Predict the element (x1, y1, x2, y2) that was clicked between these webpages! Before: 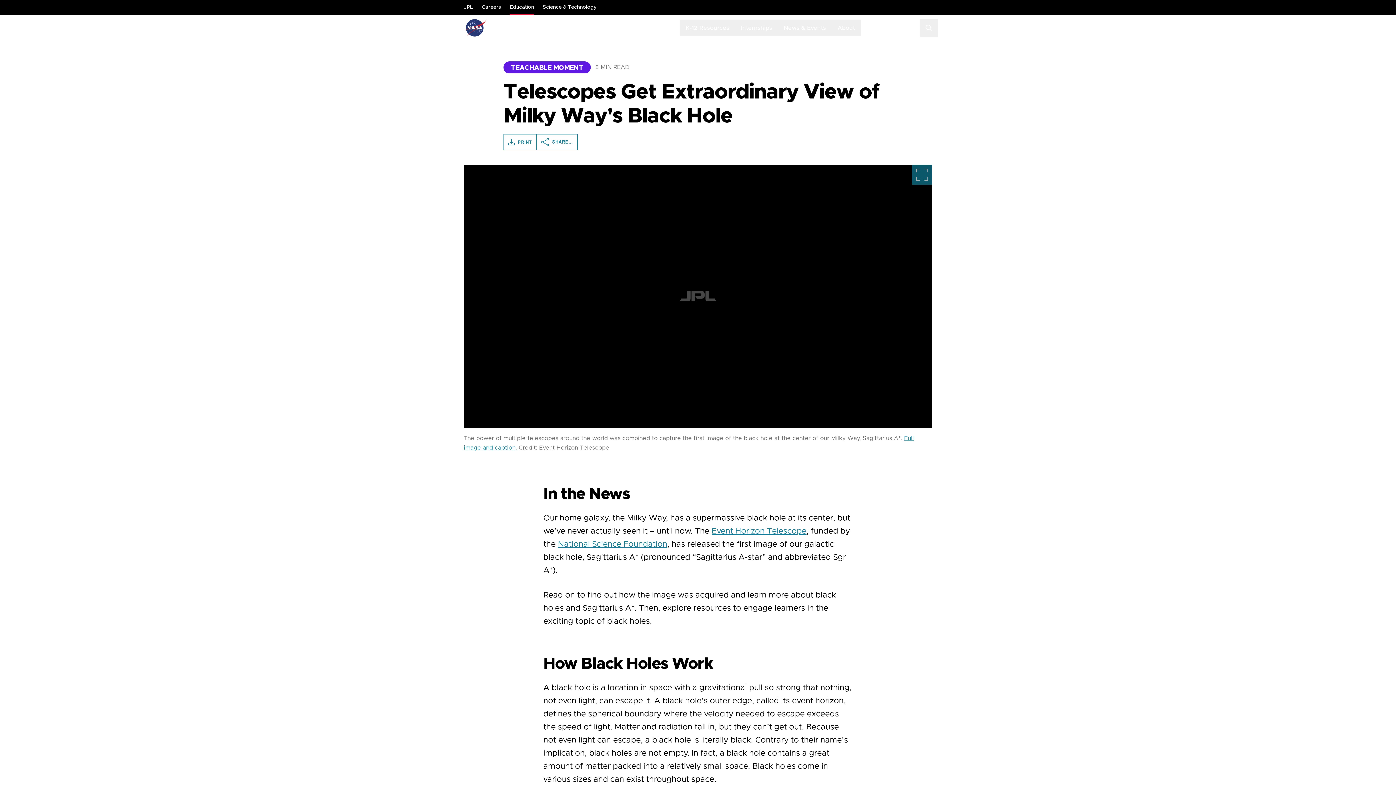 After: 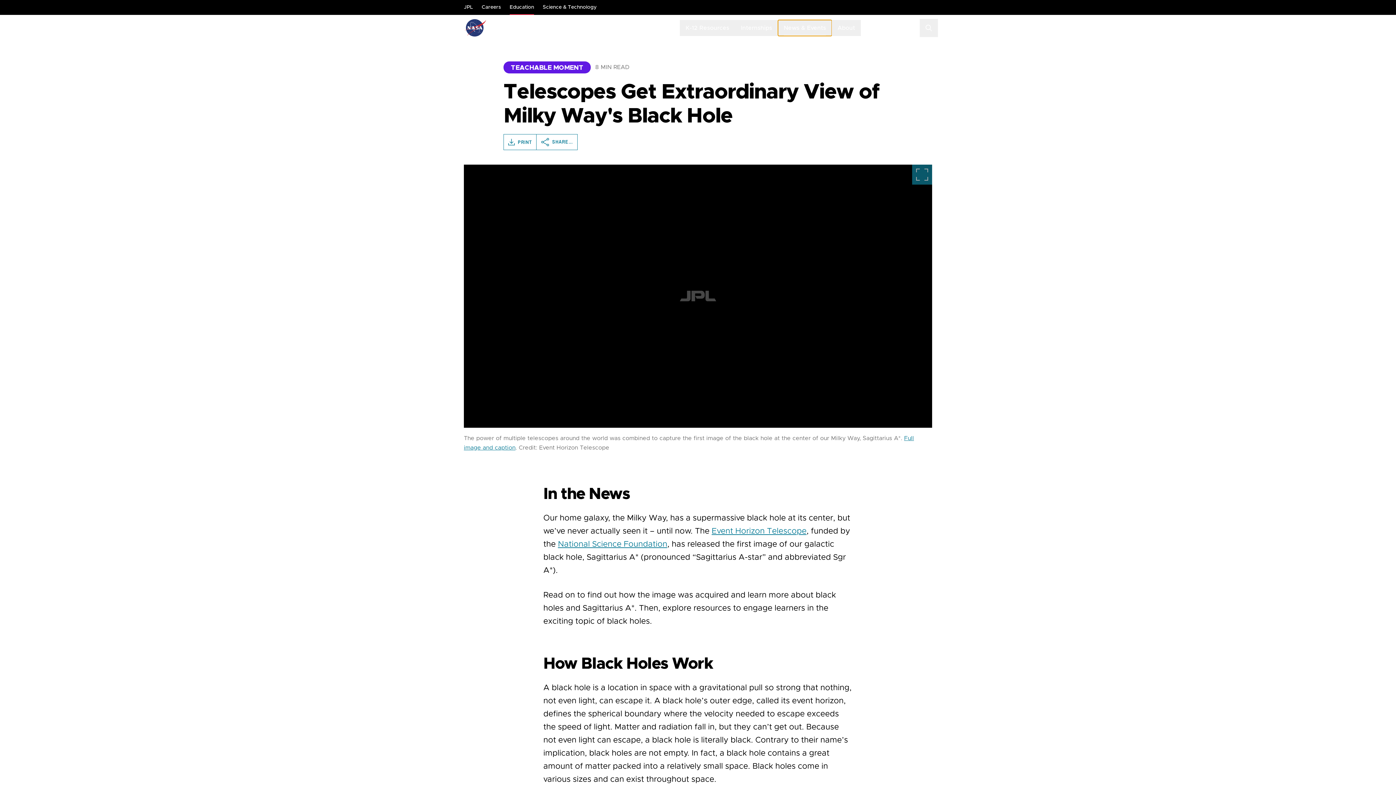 Action: label: News & Events bbox: (778, 20, 832, 36)